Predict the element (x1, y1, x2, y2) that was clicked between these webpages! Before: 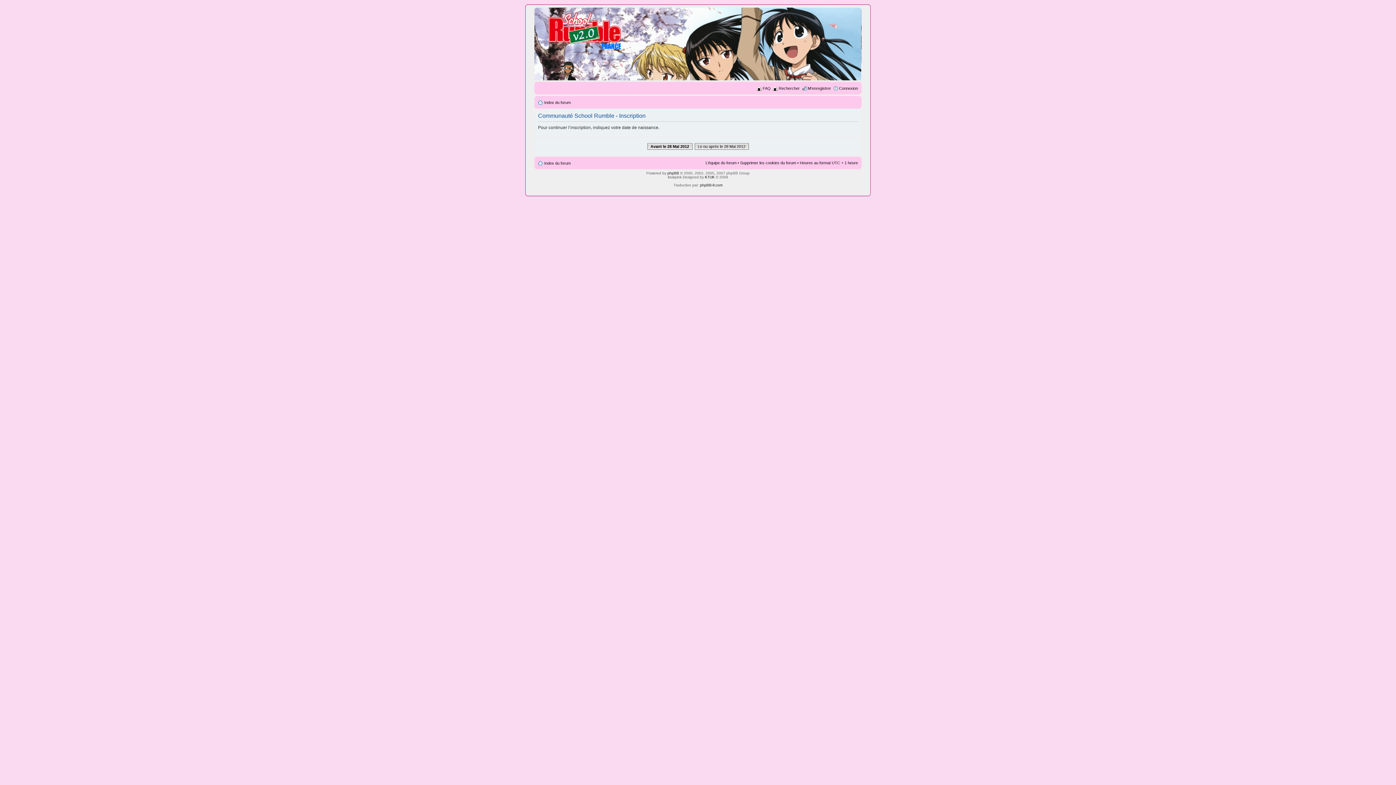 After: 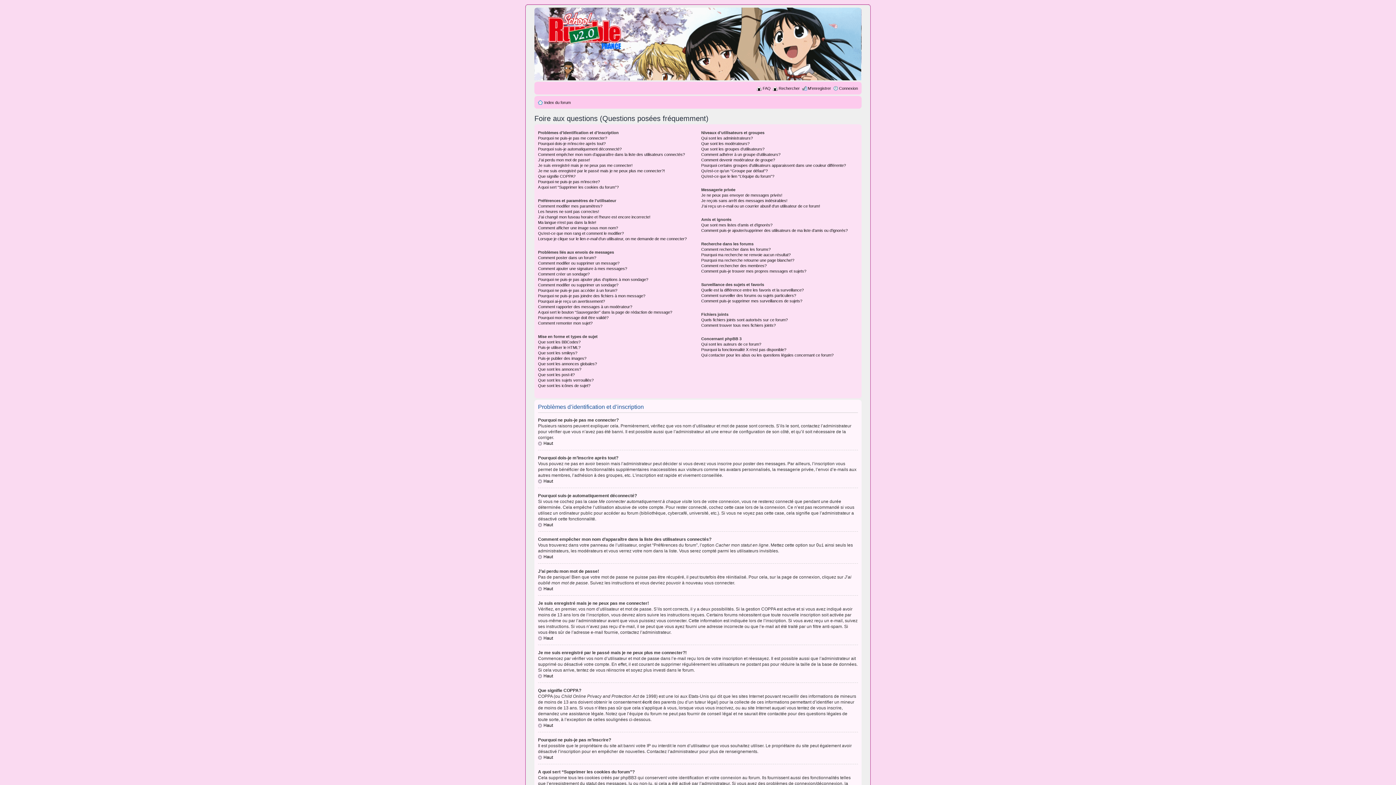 Action: label: FAQ bbox: (762, 86, 770, 90)